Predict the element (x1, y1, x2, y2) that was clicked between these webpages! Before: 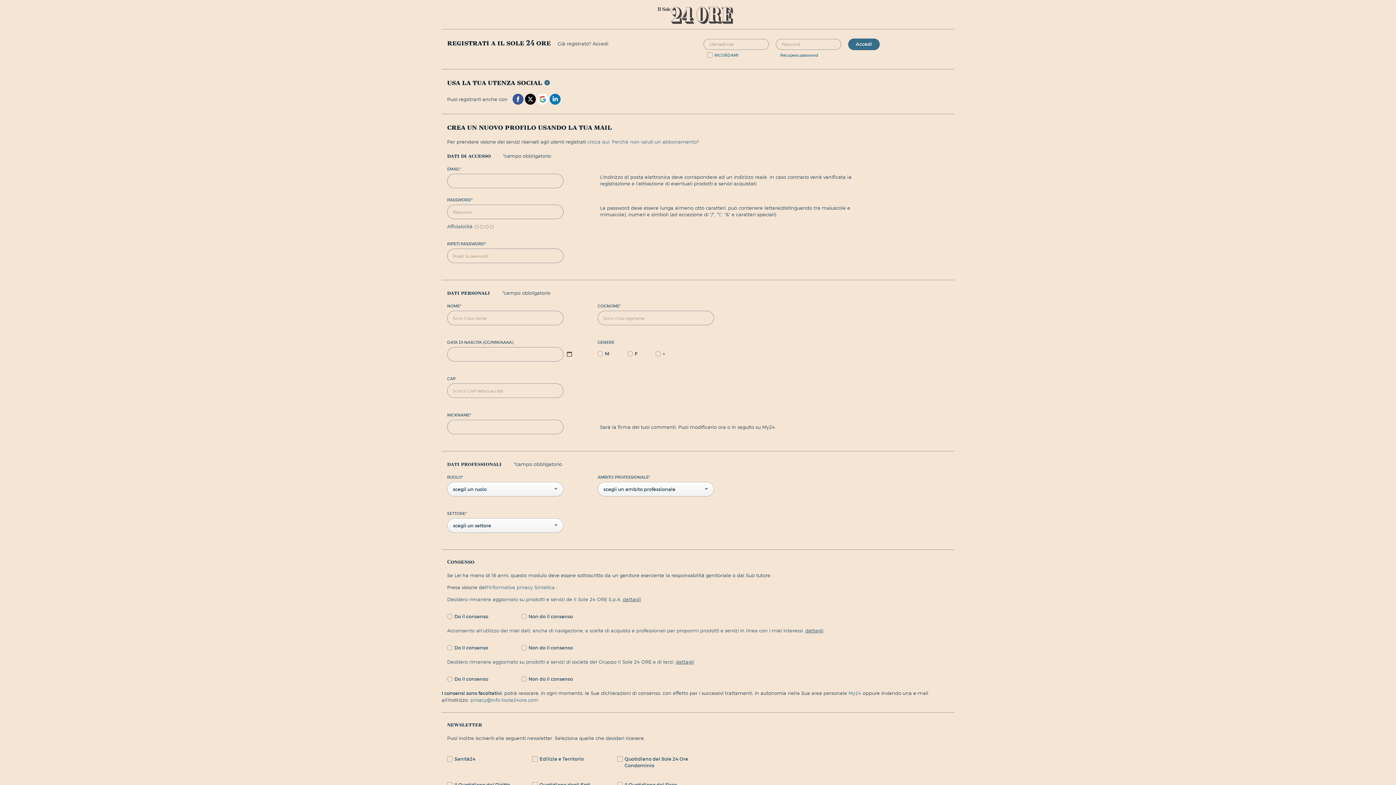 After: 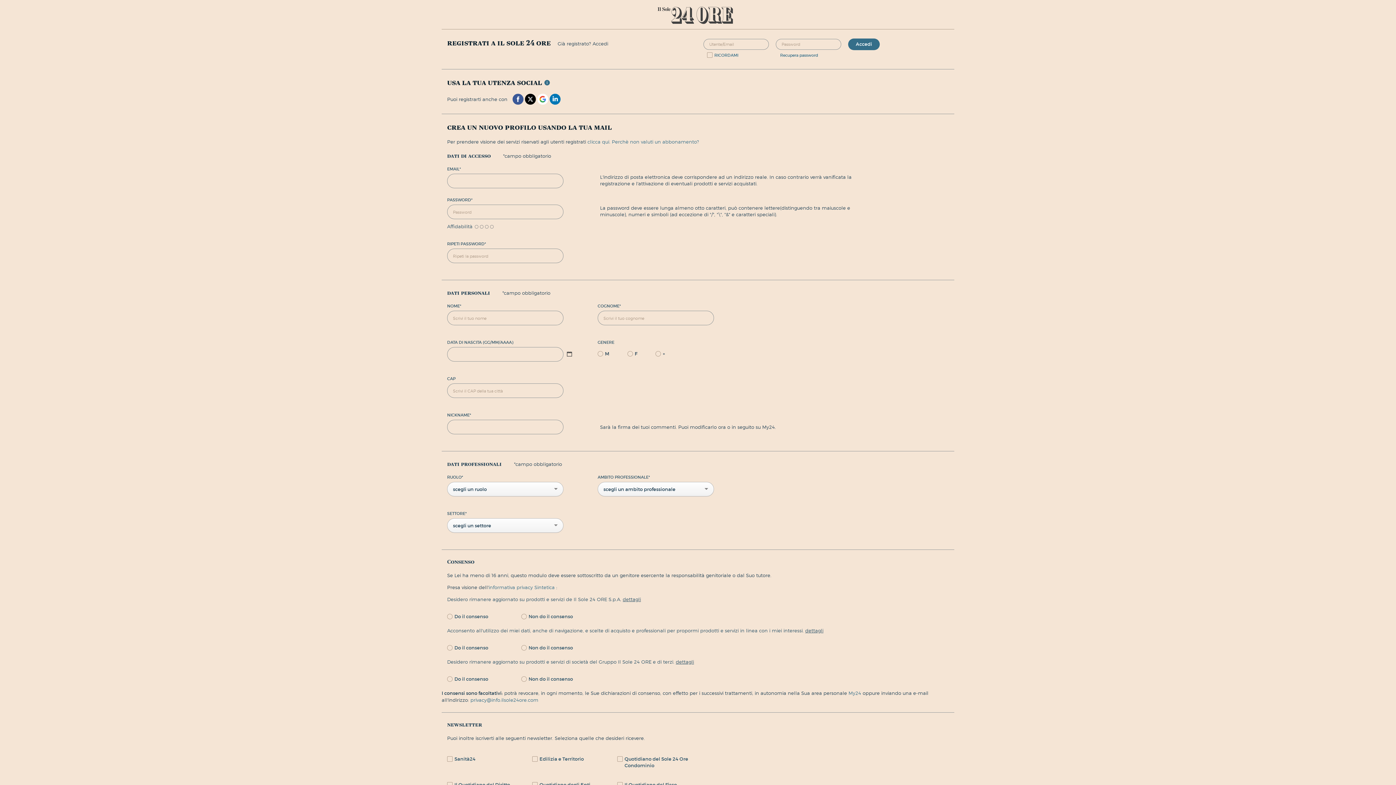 Action: bbox: (512, 95, 523, 101)